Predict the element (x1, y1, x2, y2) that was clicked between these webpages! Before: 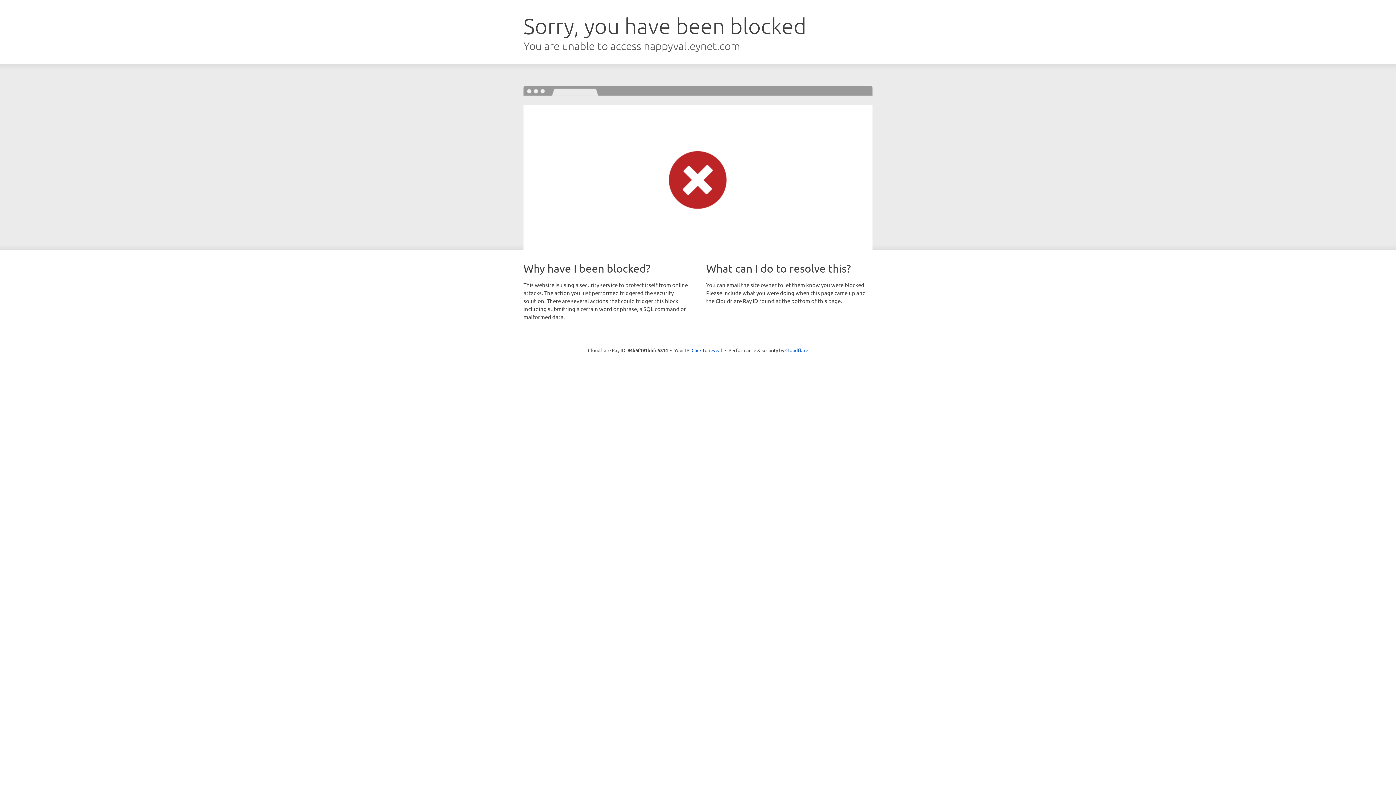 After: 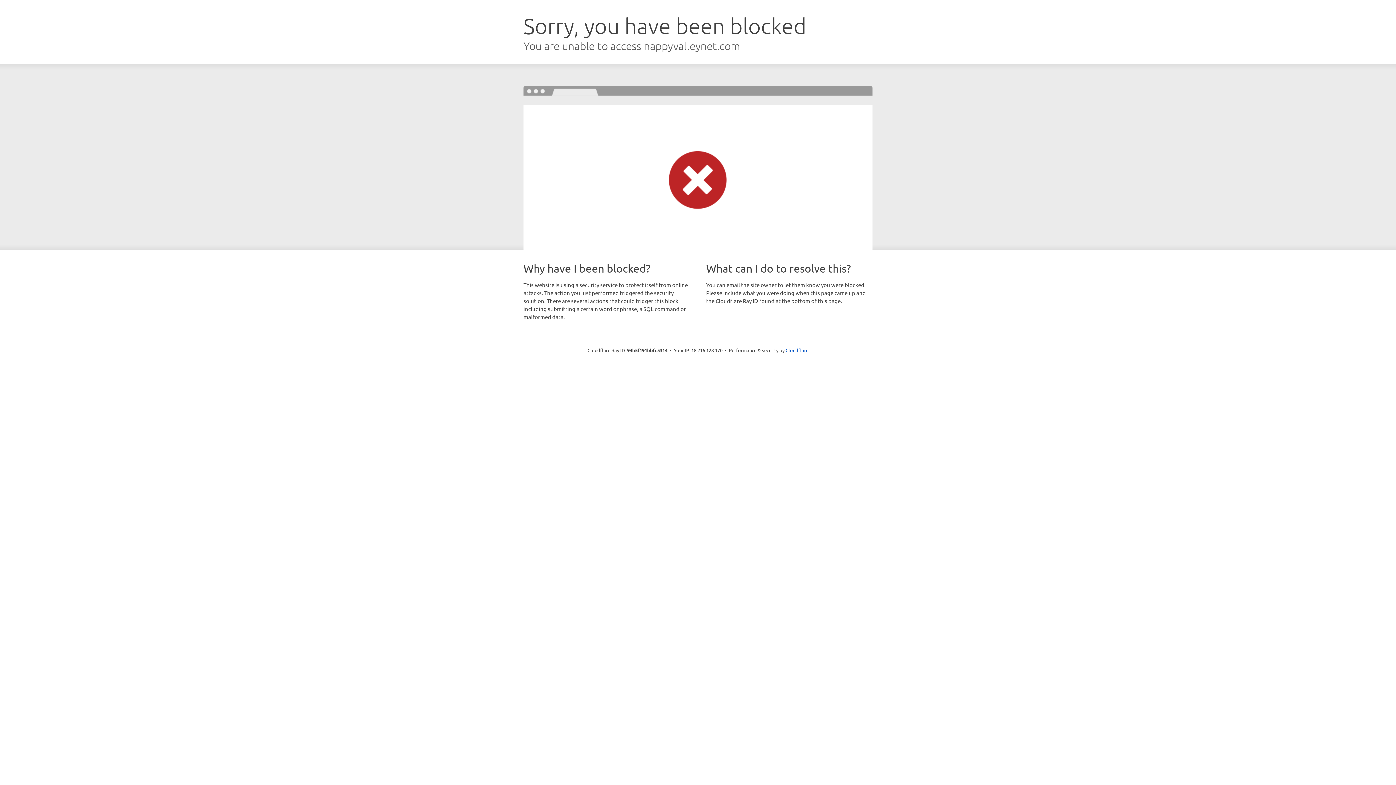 Action: bbox: (691, 346, 722, 353) label: Click to reveal